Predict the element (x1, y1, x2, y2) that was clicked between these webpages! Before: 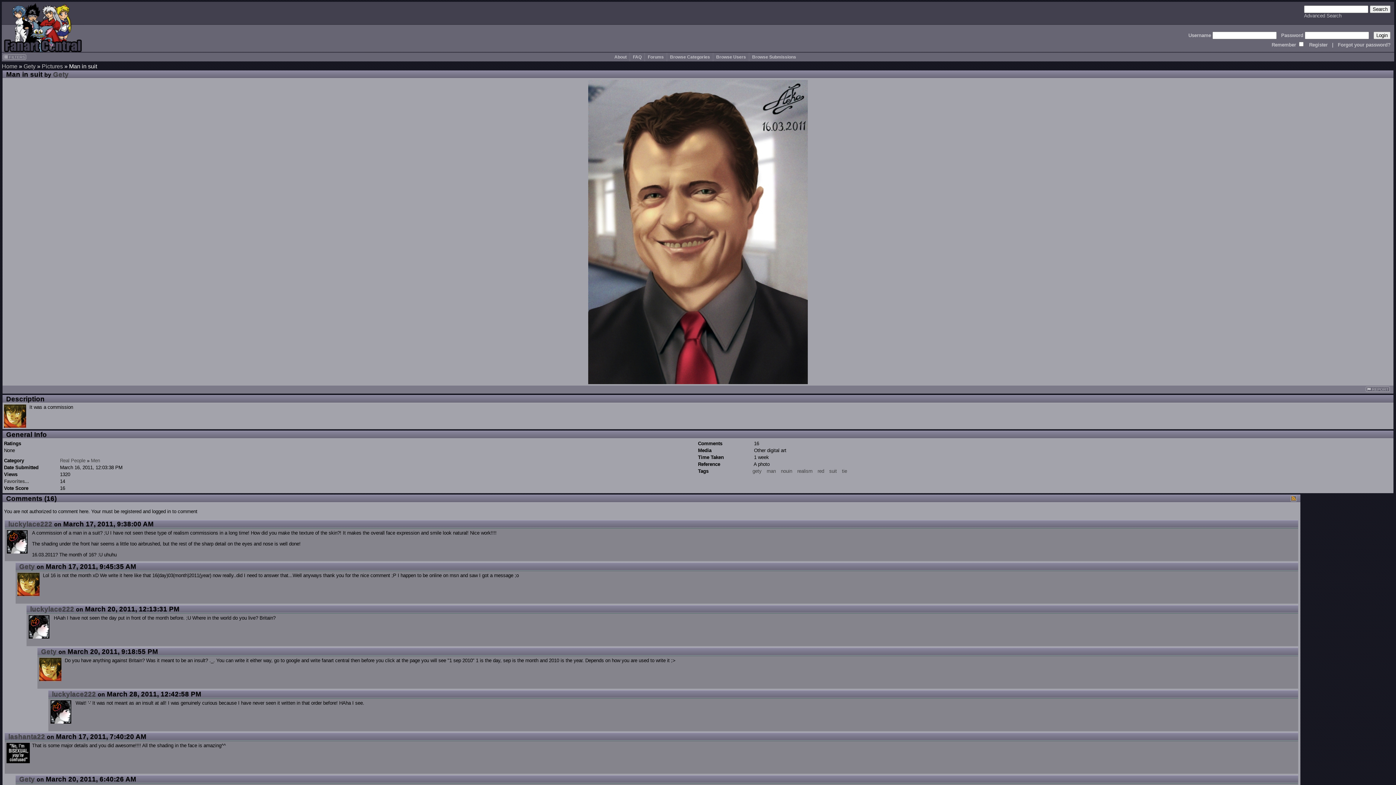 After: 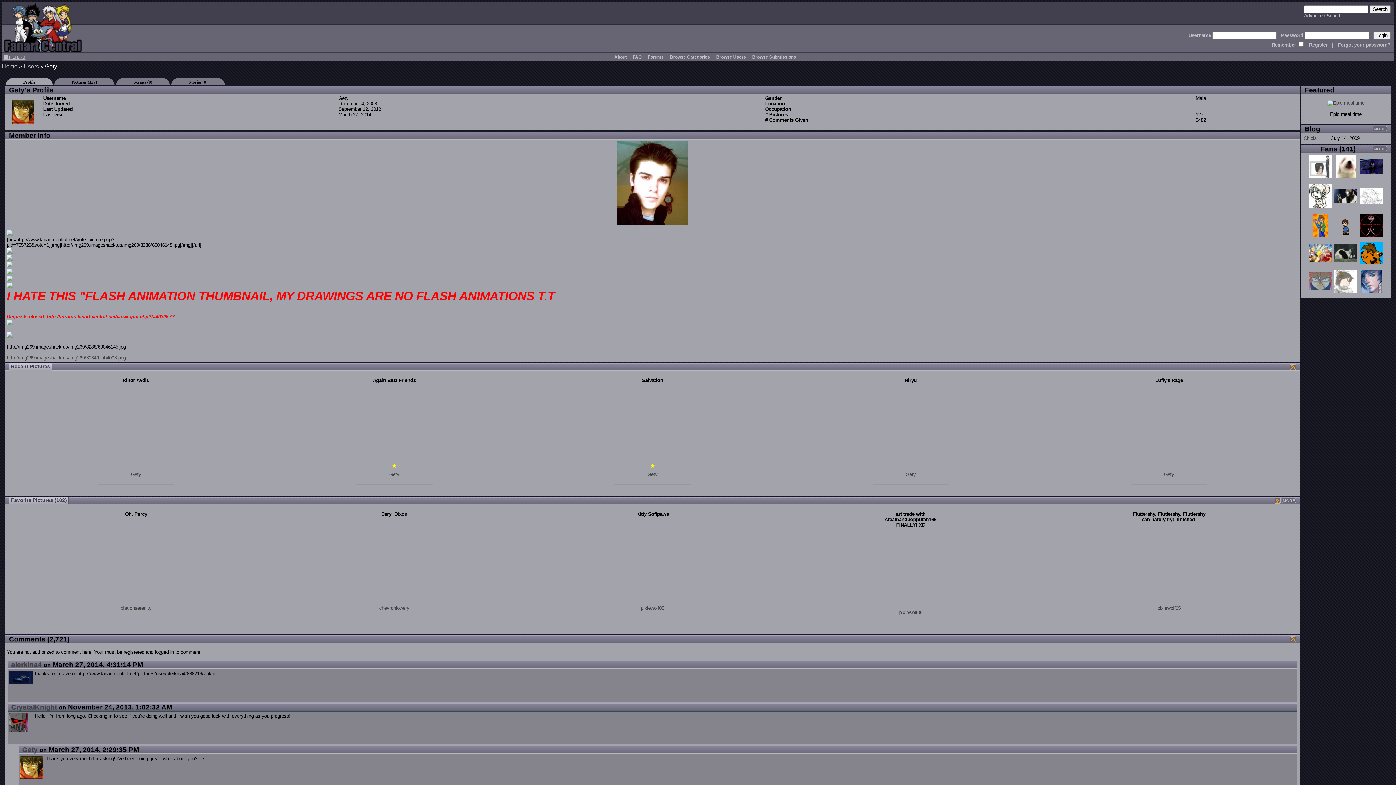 Action: bbox: (39, 658, 61, 682)